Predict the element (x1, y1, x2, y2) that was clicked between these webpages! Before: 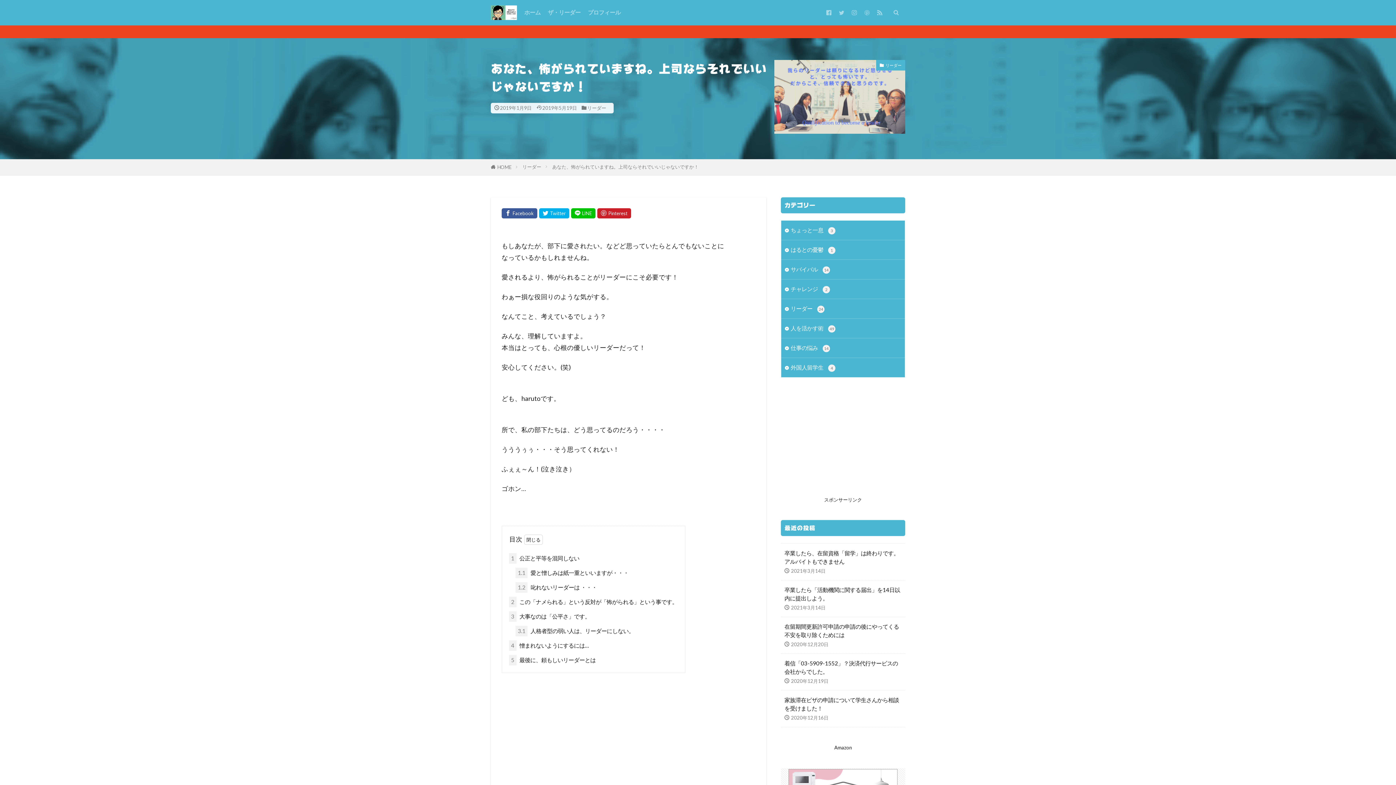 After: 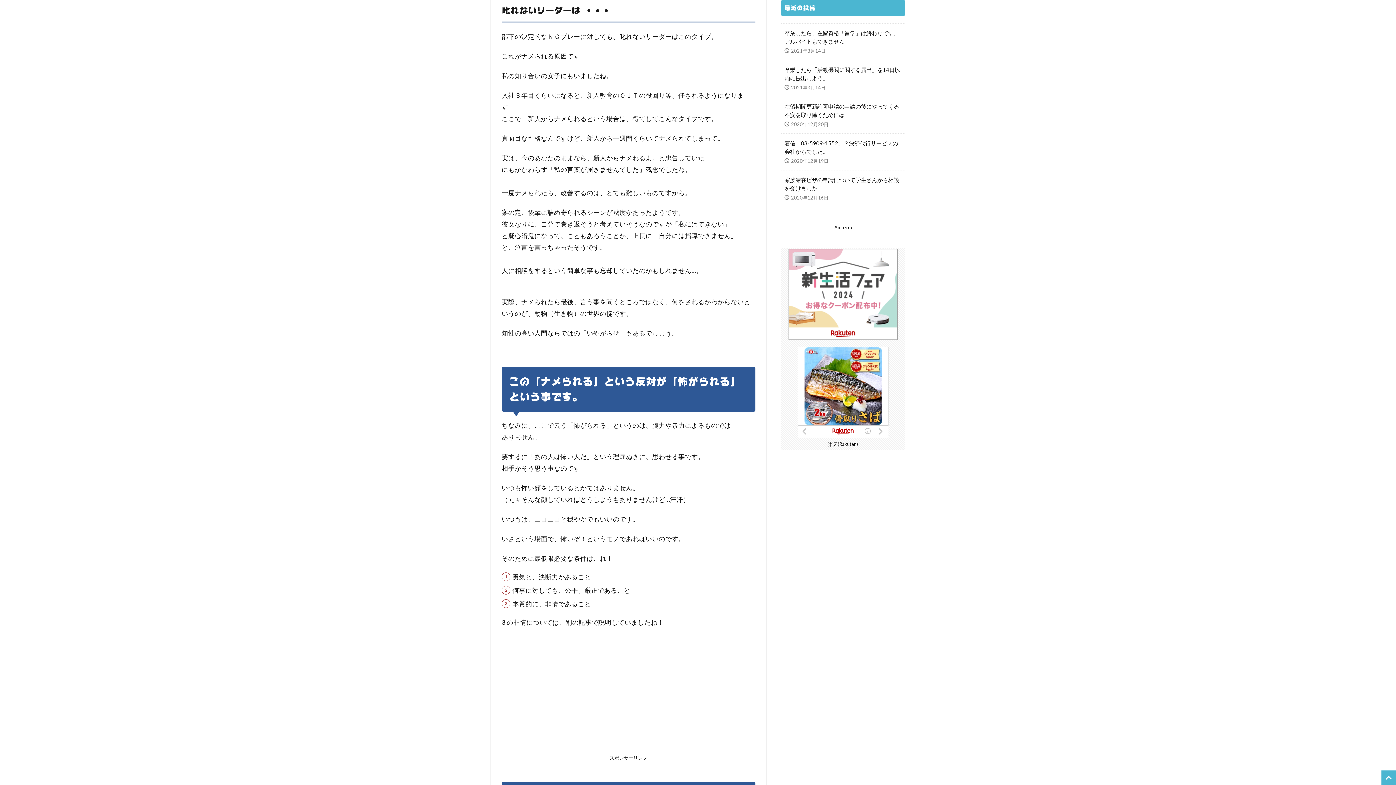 Action: label: 1.2 叱れないリーダーは ・・・ bbox: (515, 582, 597, 592)